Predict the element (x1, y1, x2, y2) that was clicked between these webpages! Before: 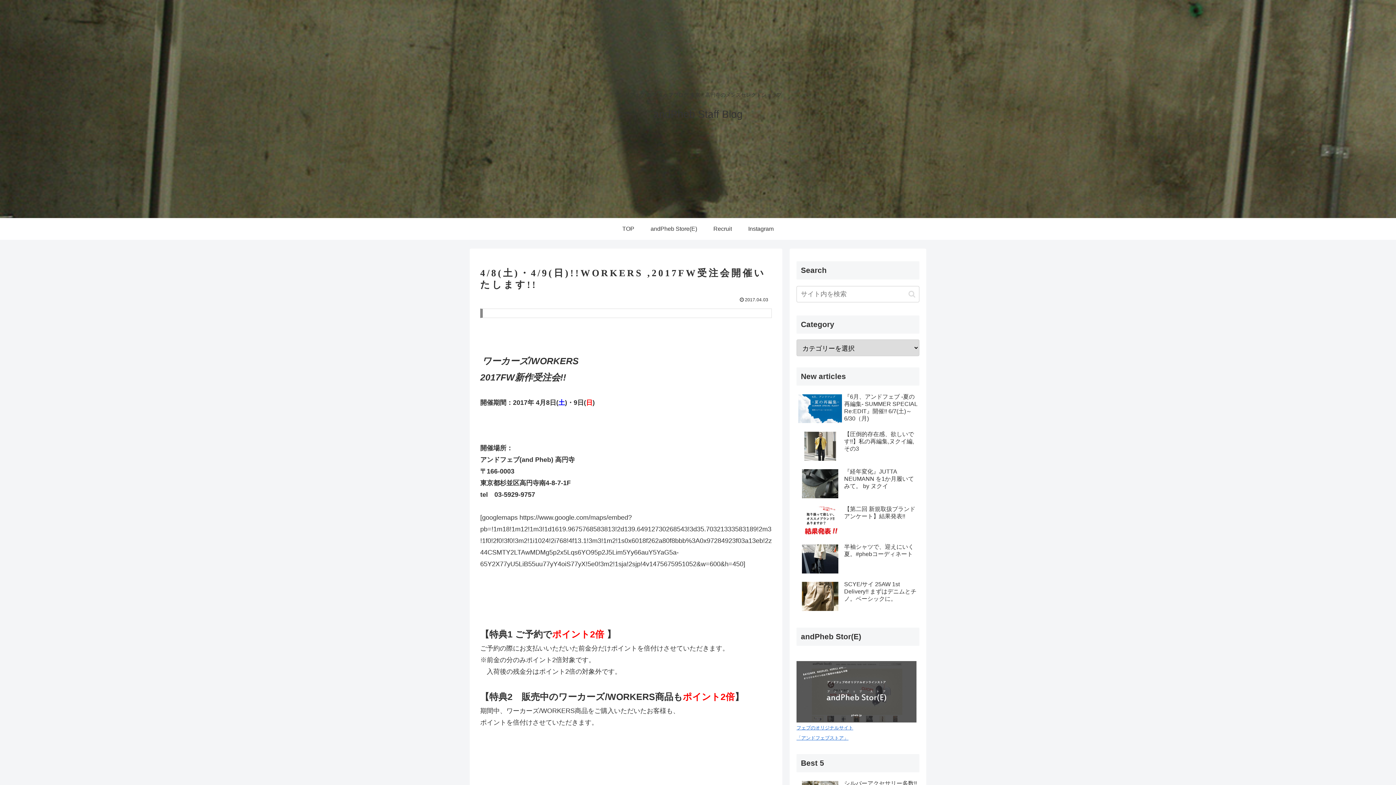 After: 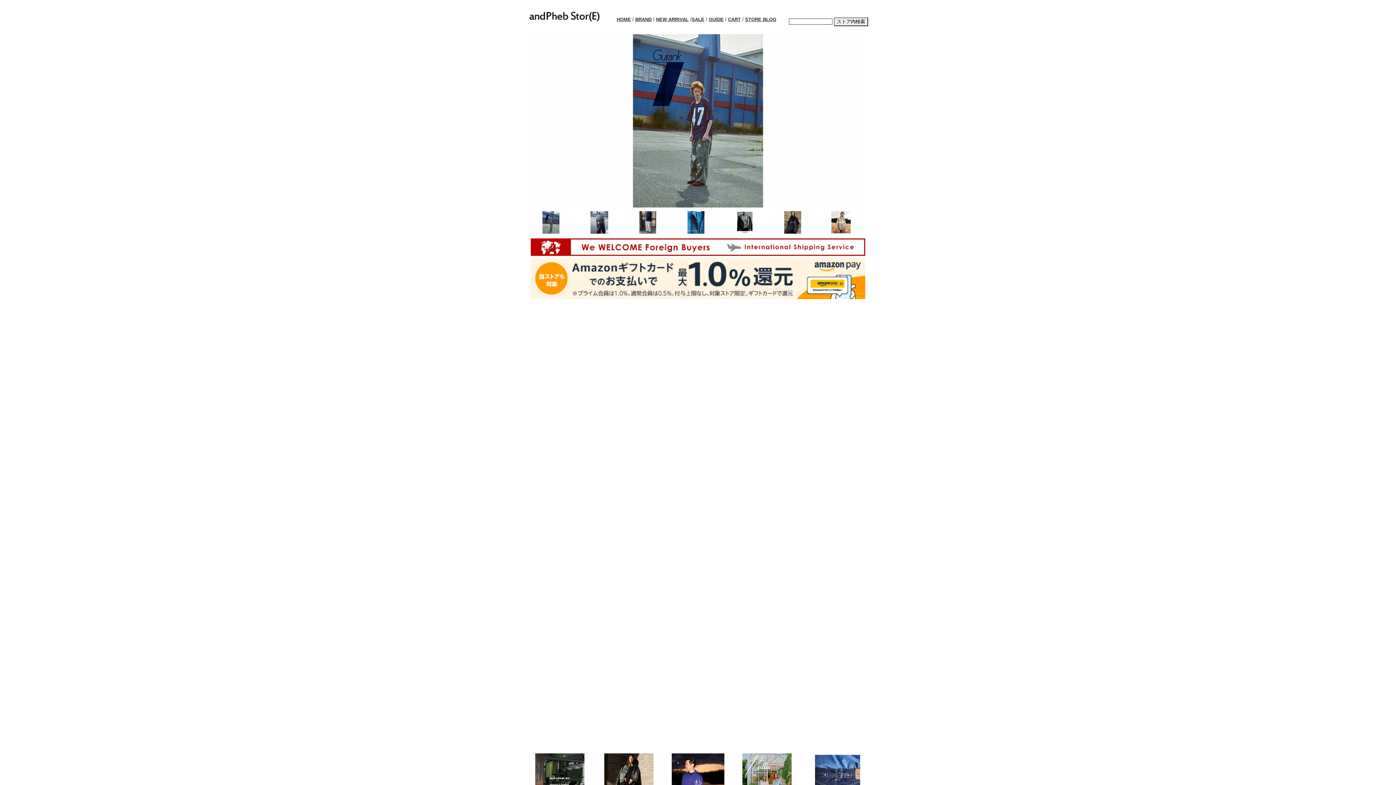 Action: label: andPheb Store(E) bbox: (642, 218, 705, 240)